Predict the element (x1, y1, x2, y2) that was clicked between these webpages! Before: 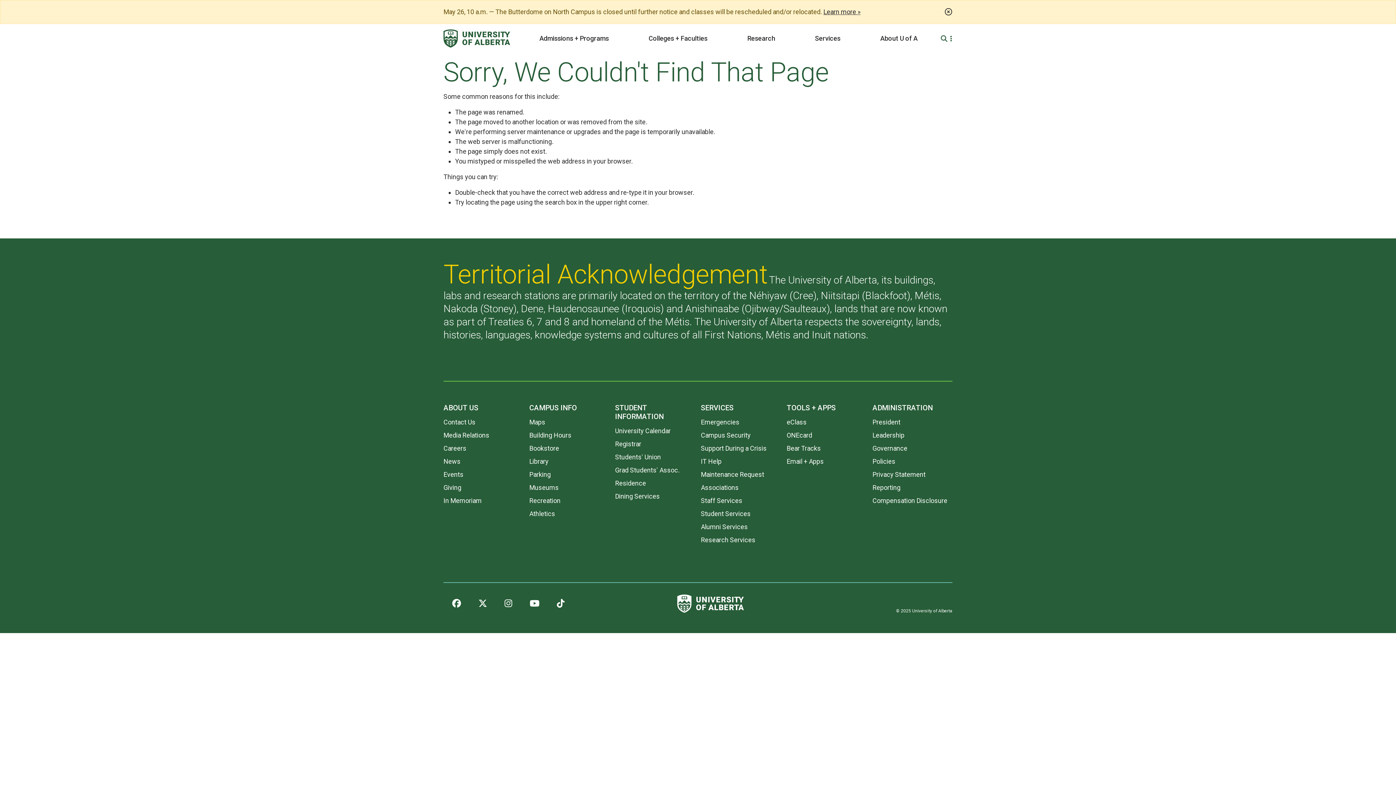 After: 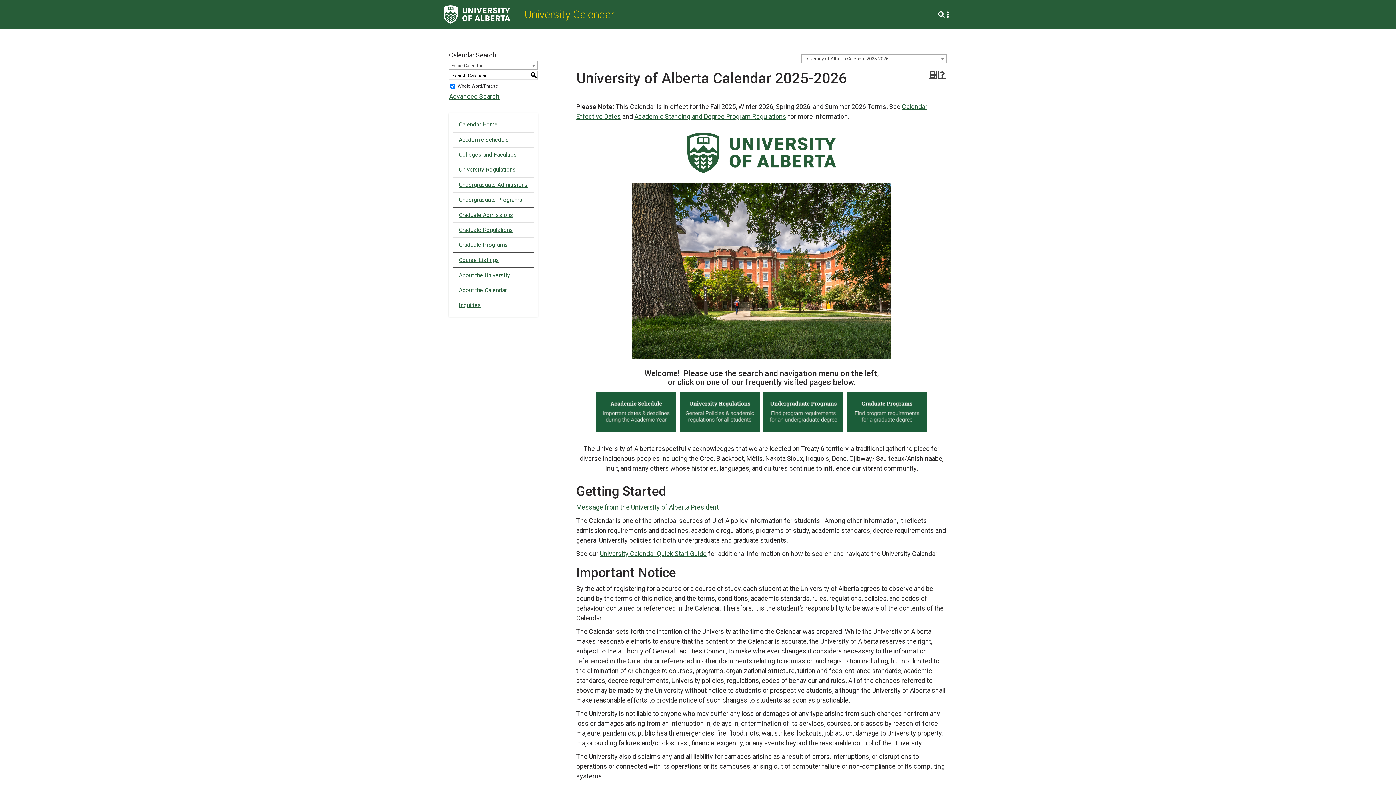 Action: label: University Calendar bbox: (615, 427, 670, 434)